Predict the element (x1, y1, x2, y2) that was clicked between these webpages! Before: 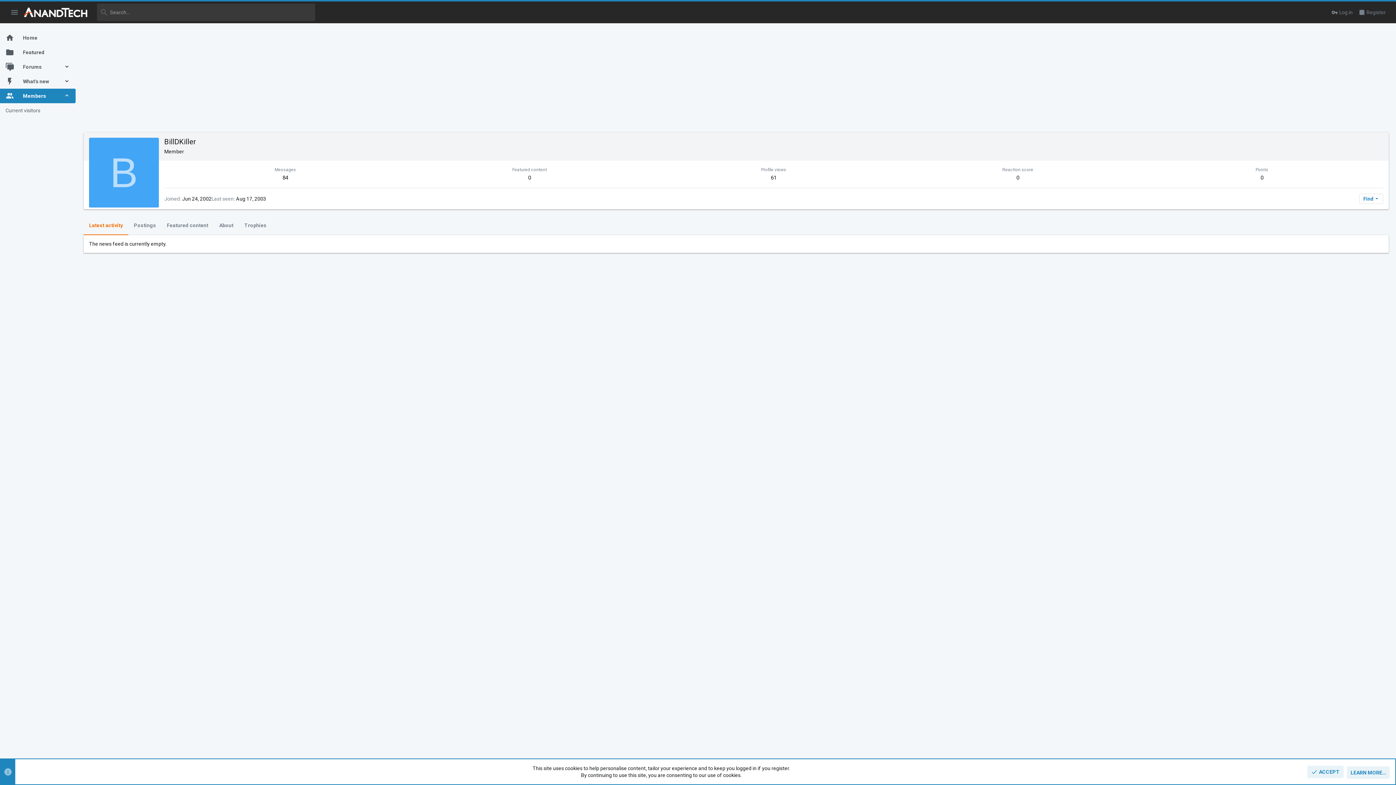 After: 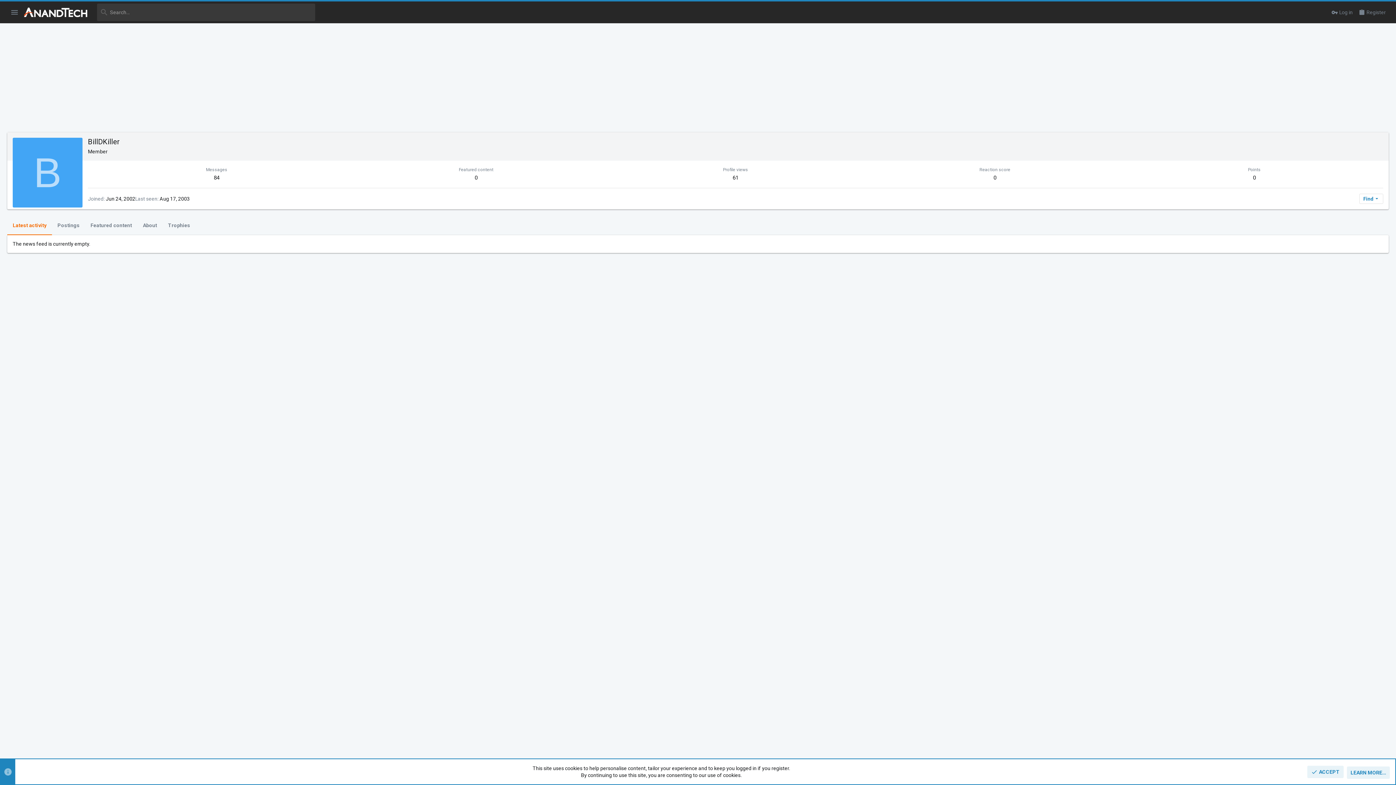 Action: bbox: (7, 6, 22, 18) label: Menu